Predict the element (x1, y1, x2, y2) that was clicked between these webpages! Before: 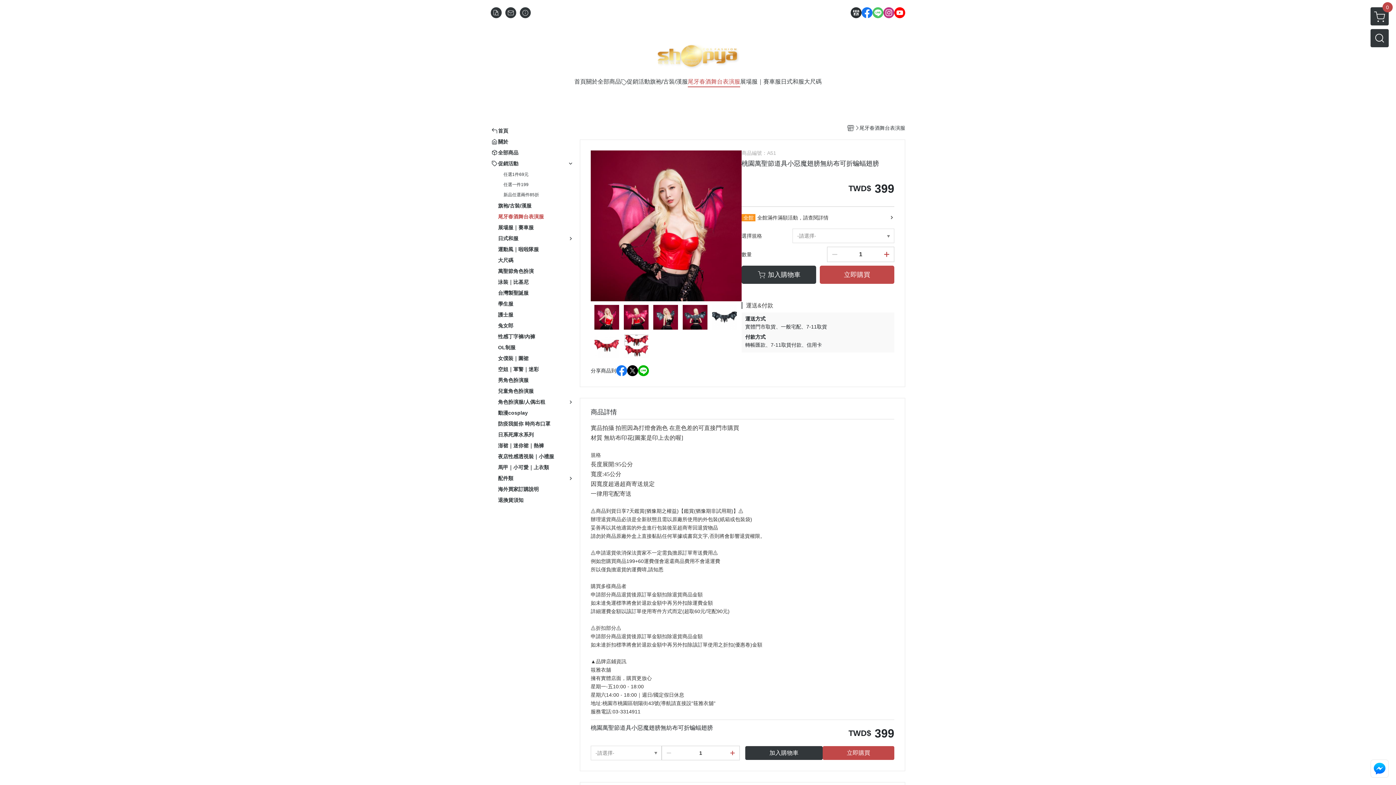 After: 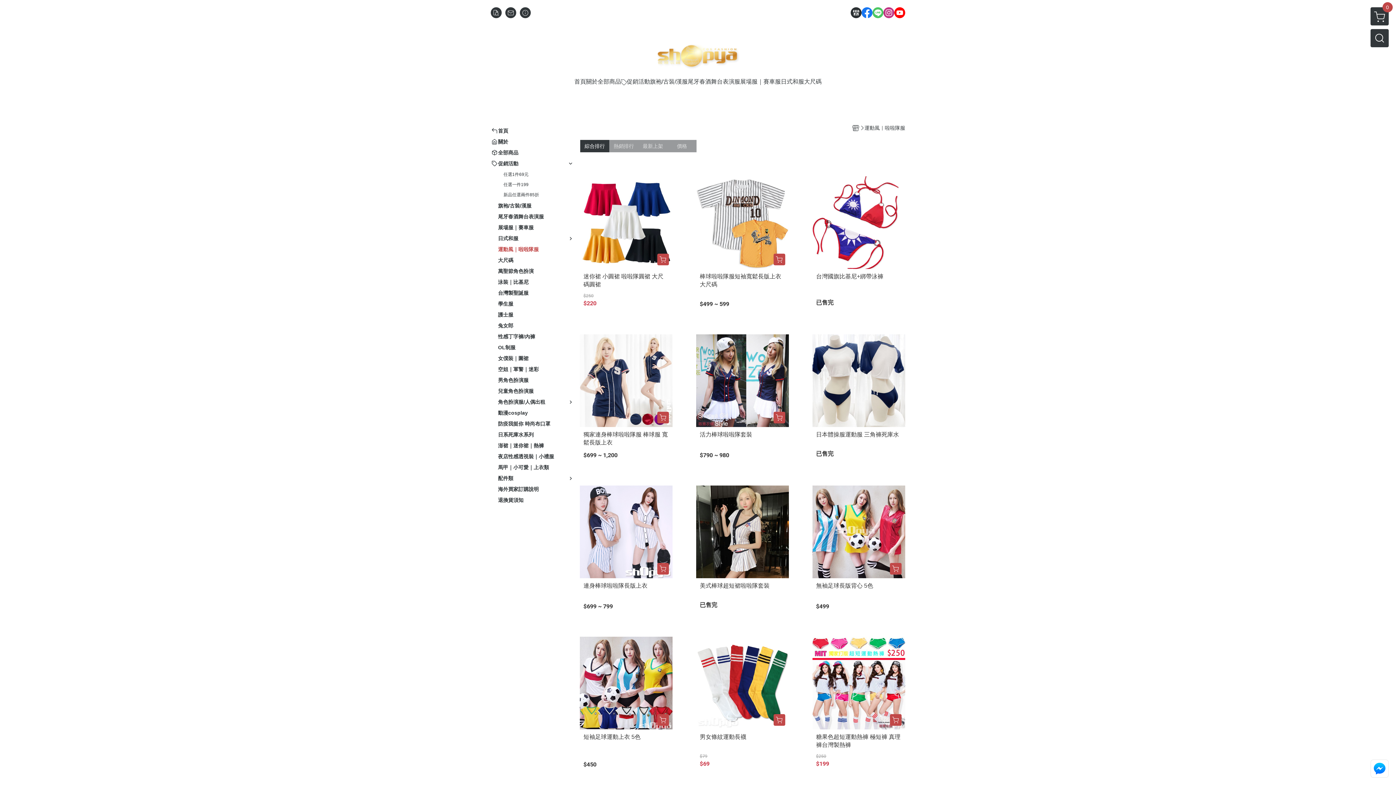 Action: label: 運動風｜啦啦隊服 bbox: (498, 245, 538, 253)